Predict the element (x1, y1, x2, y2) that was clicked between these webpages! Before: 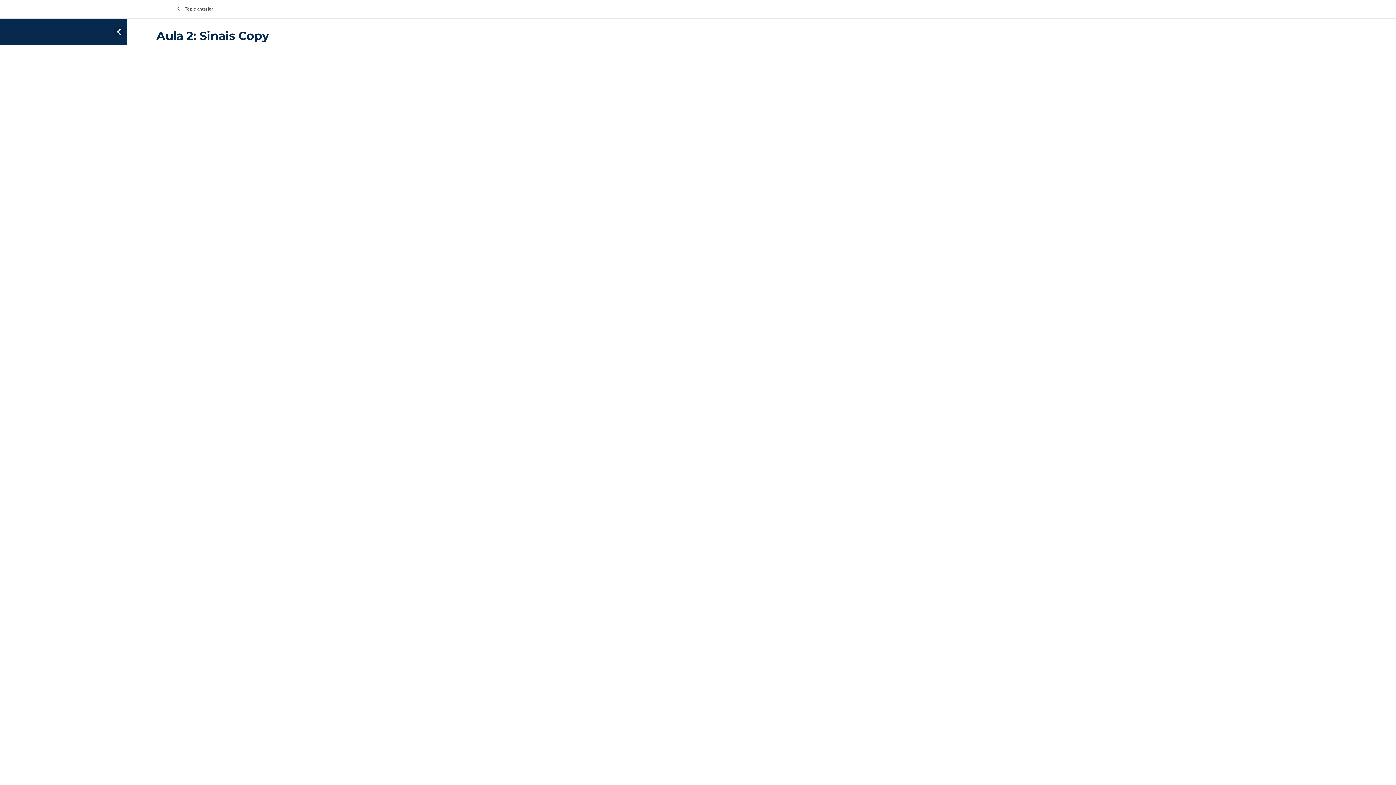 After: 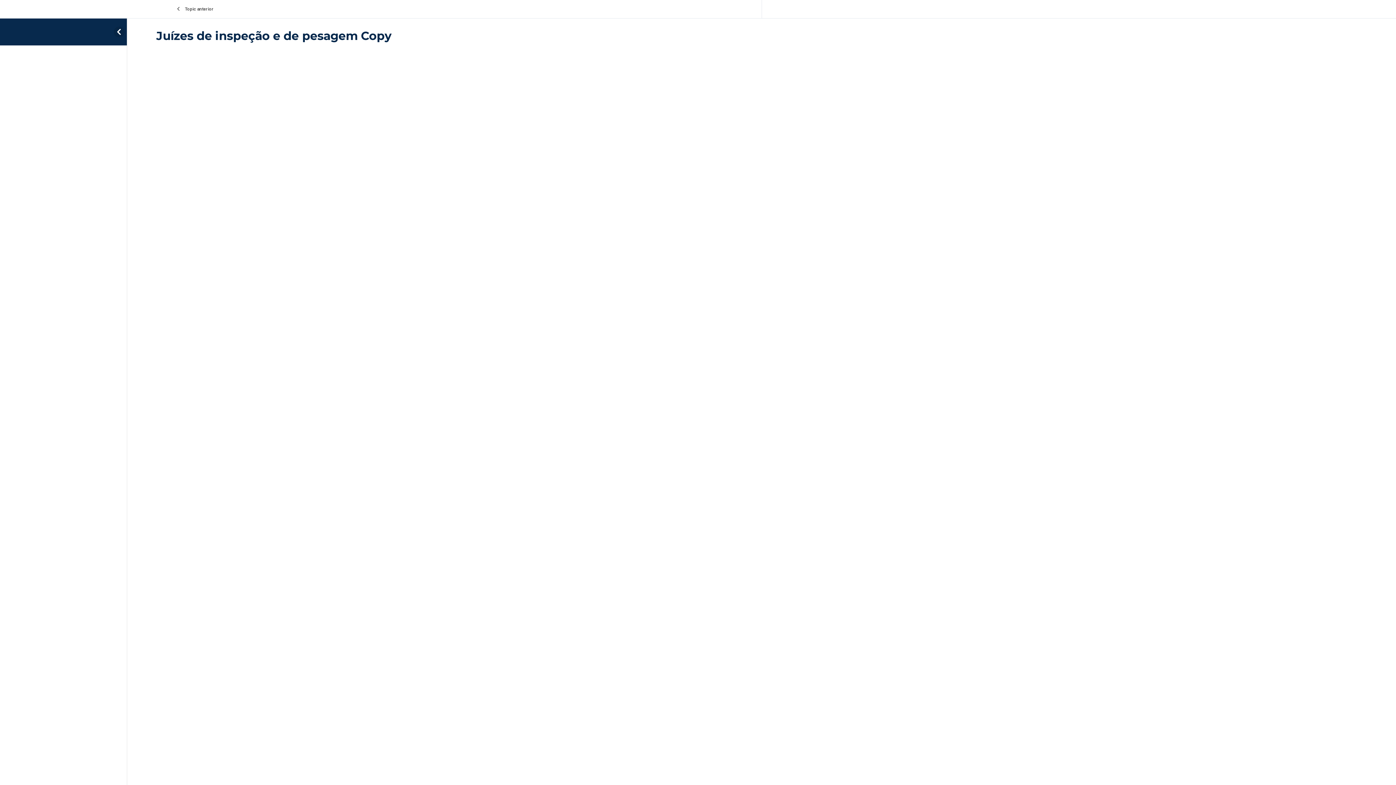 Action: bbox: (127, 0, 267, 18) label: Topic anterior